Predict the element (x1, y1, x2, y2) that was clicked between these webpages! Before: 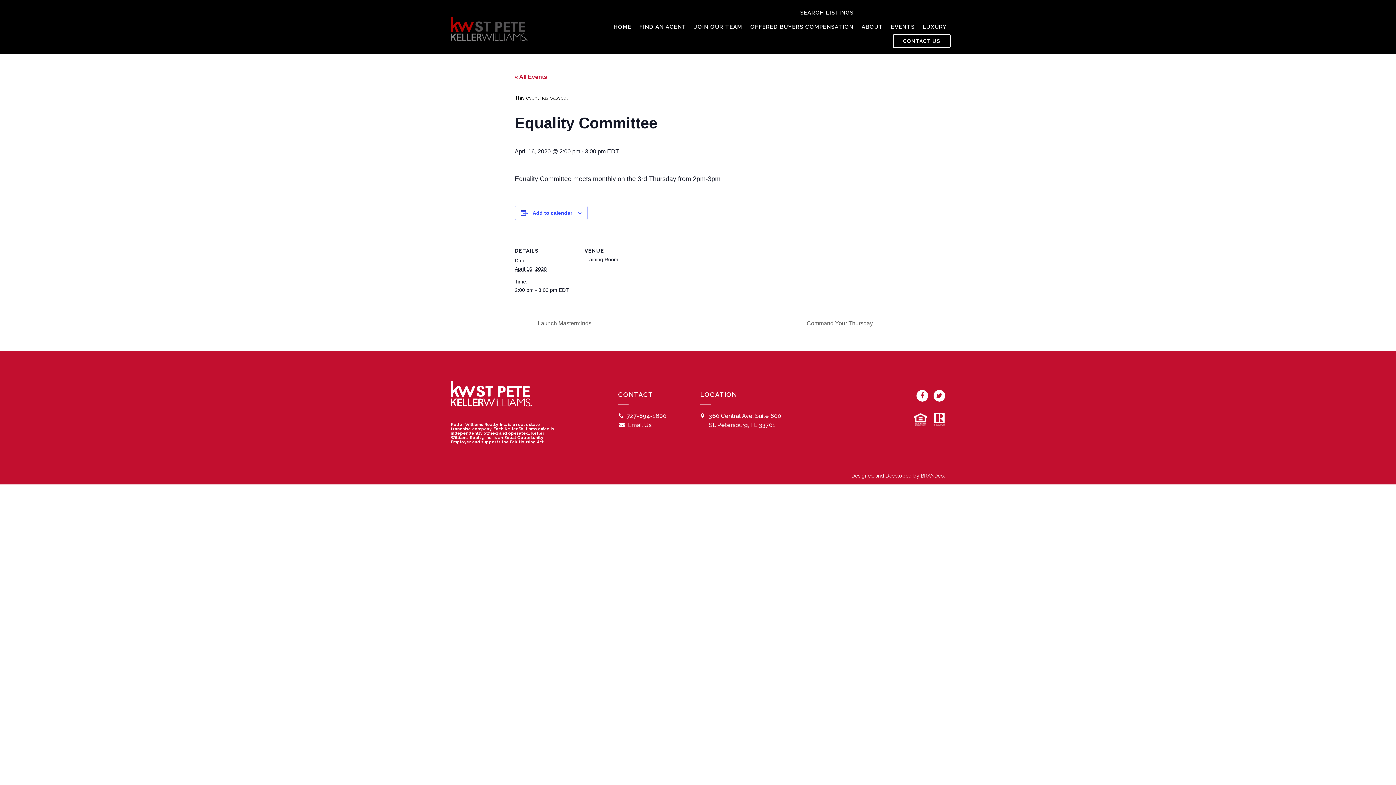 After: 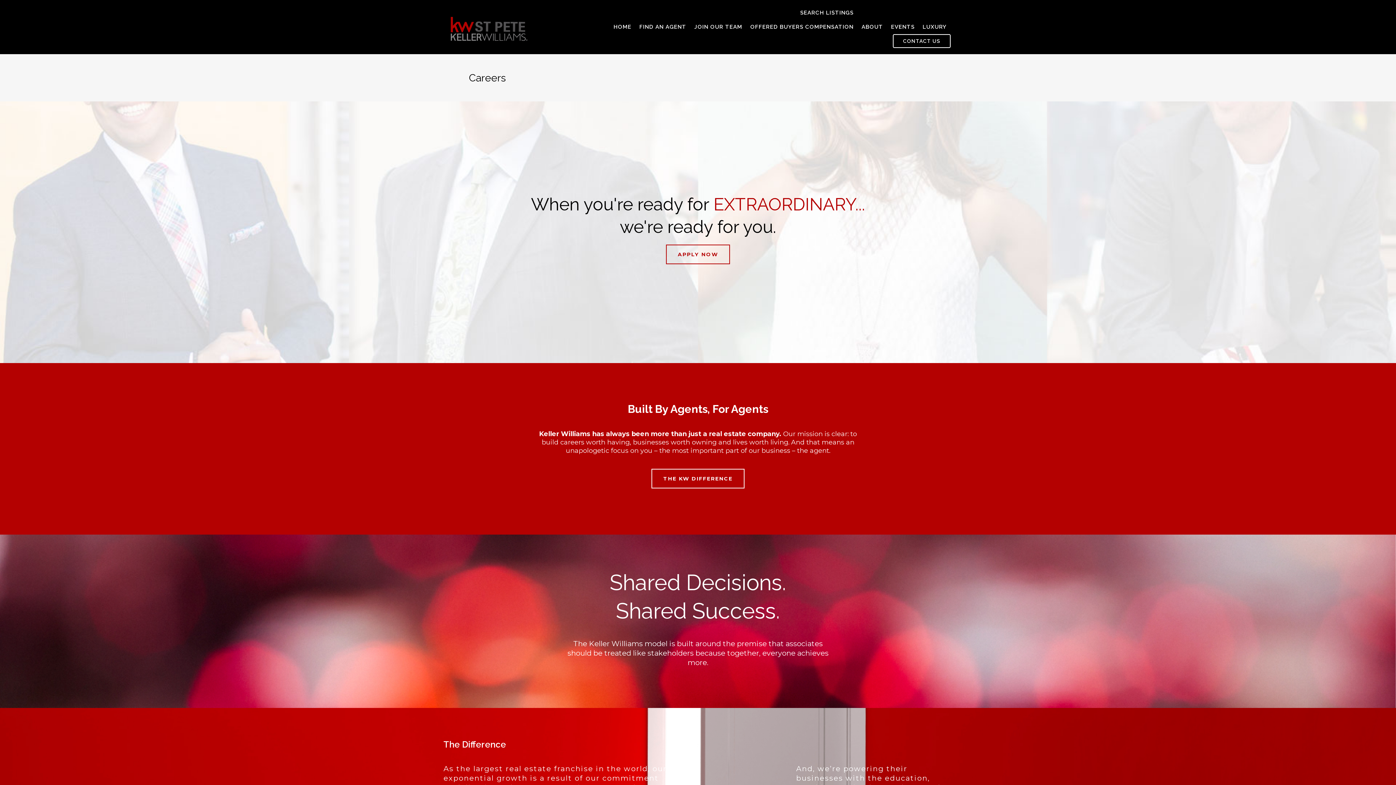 Action: bbox: (694, 20, 742, 34) label: JOIN OUR TEAM